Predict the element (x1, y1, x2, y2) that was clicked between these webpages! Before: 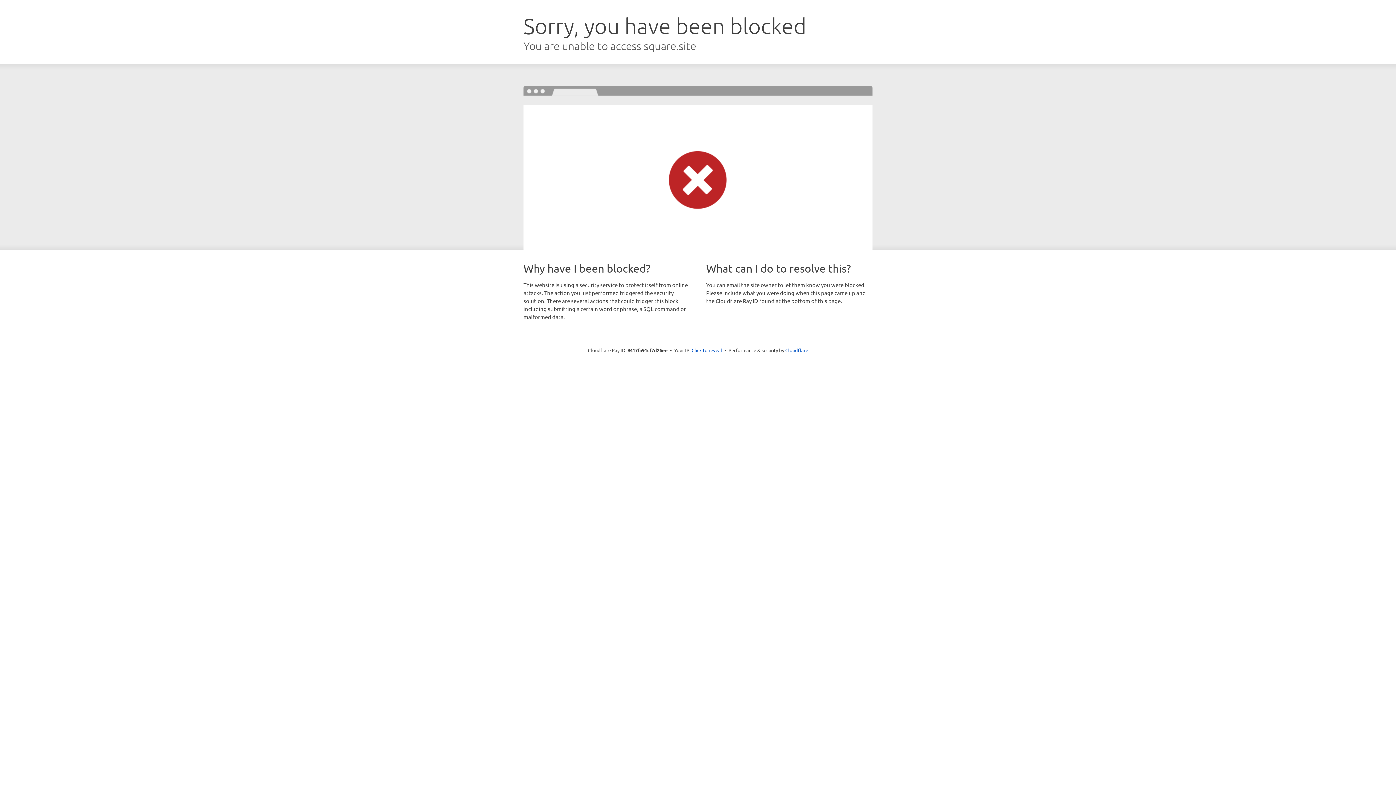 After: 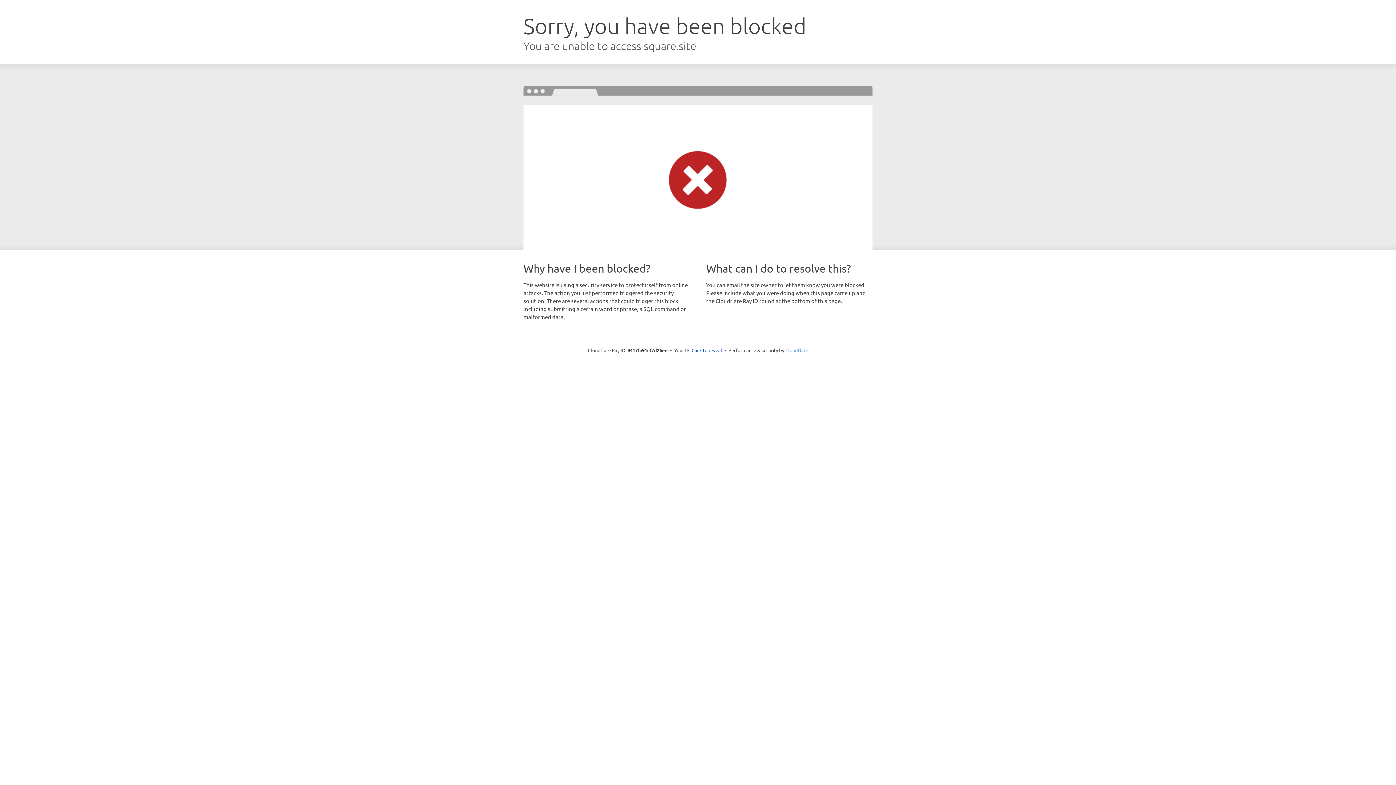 Action: label: Cloudflare bbox: (785, 347, 808, 353)